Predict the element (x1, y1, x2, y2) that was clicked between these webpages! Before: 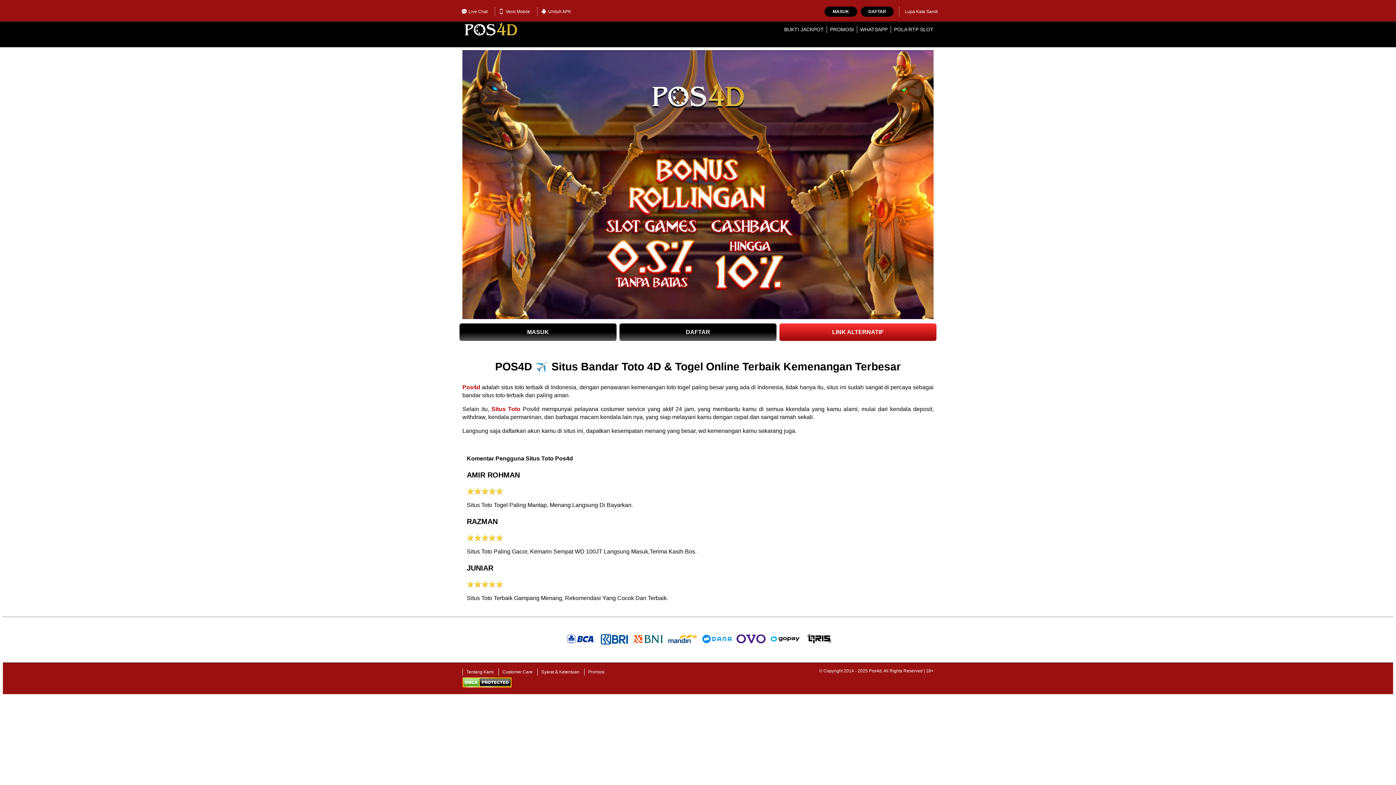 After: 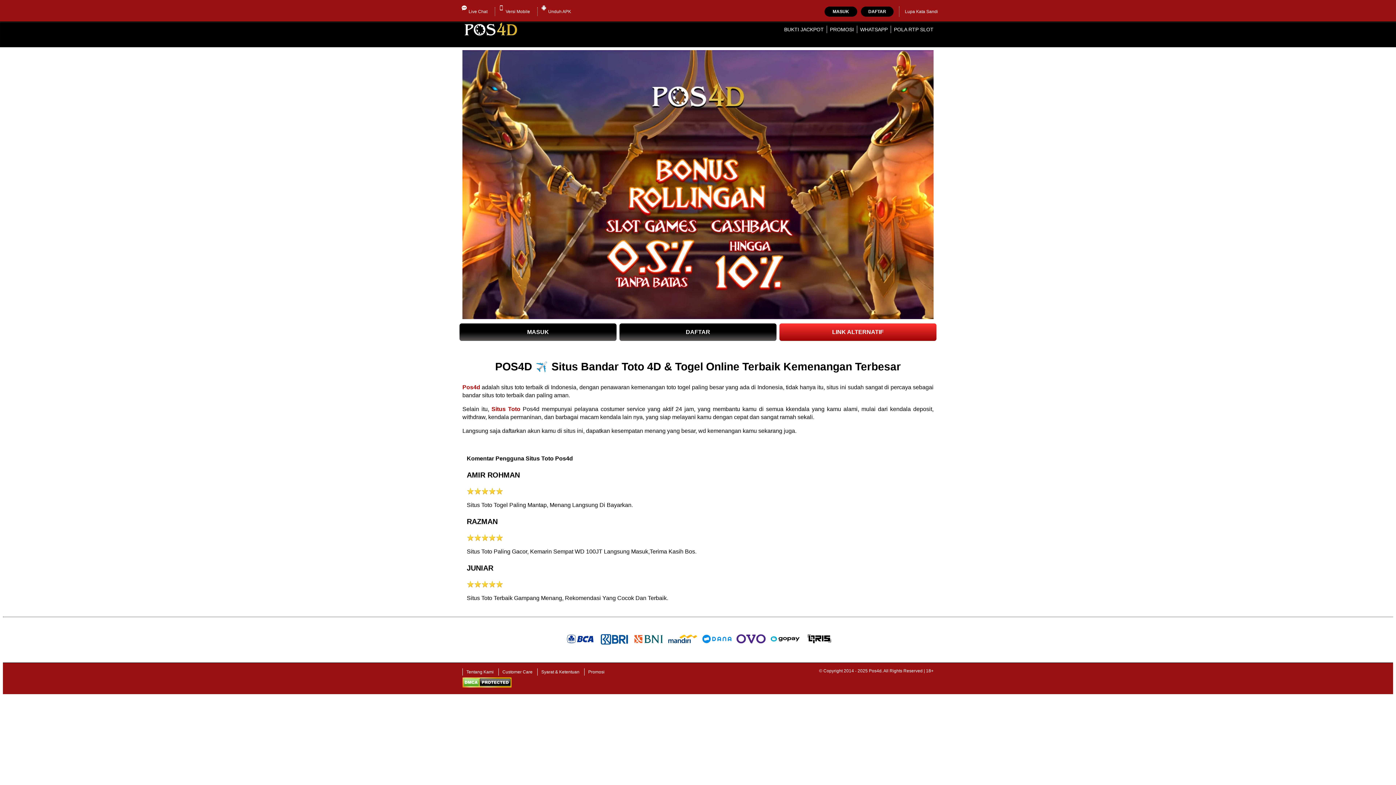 Action: bbox: (462, 21, 519, 37)